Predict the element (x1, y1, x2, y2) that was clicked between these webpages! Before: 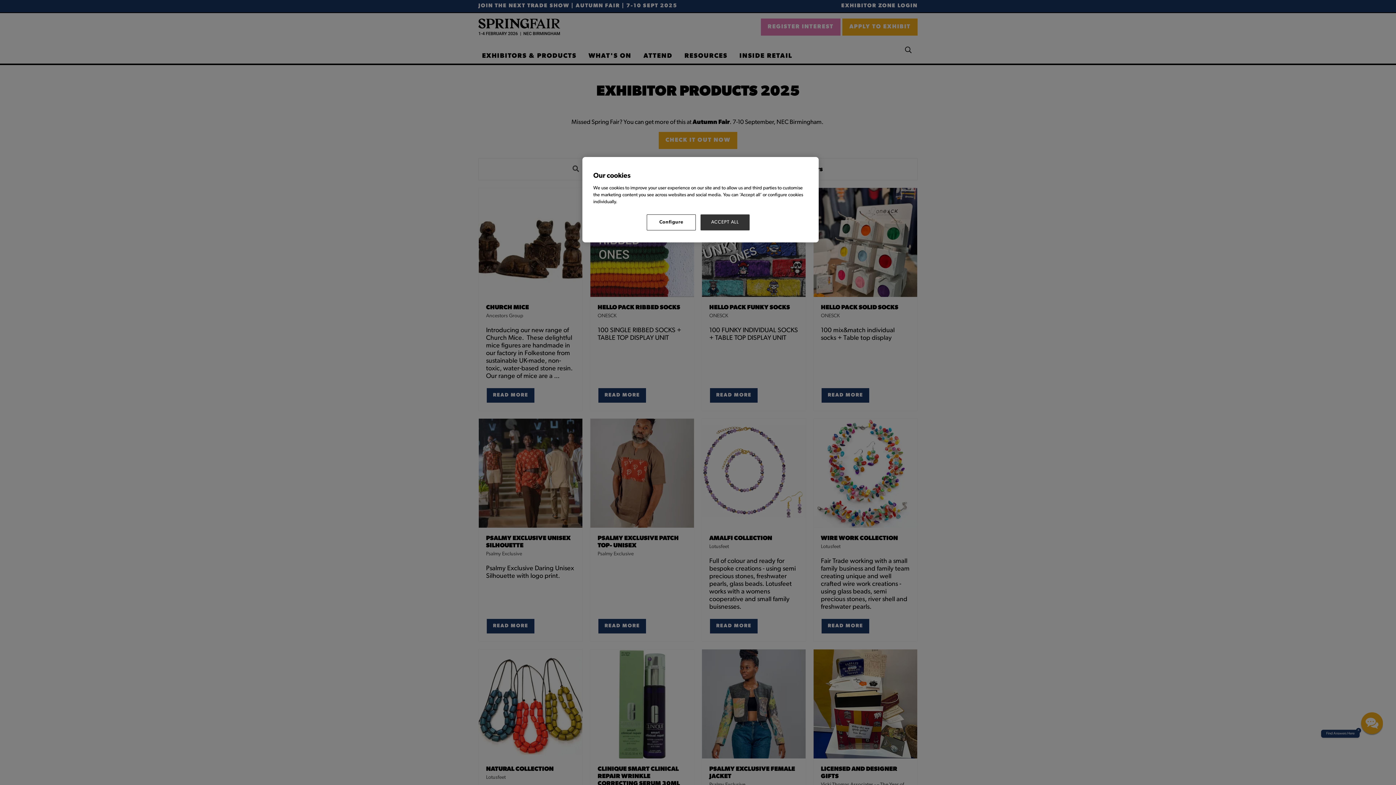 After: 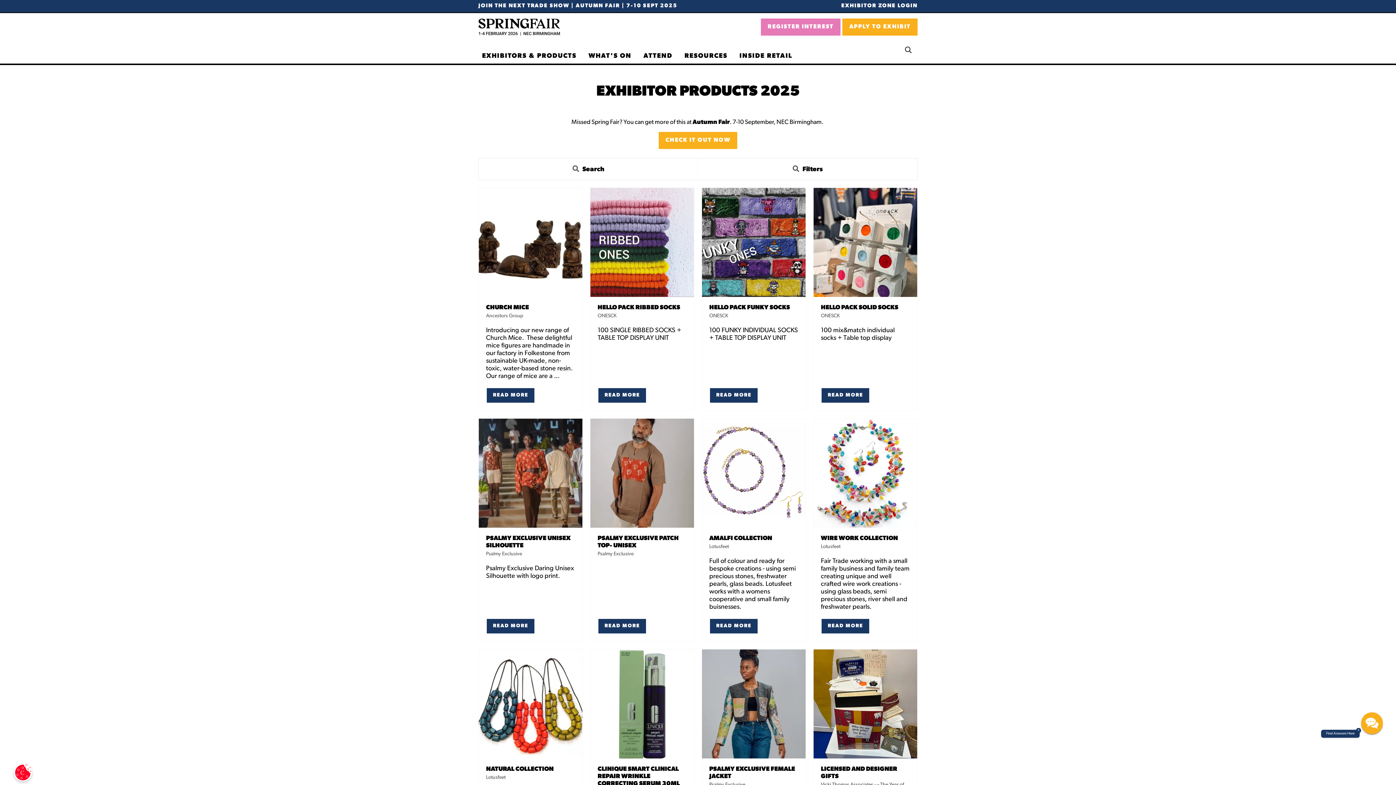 Action: bbox: (700, 214, 749, 230) label: ACCEPT ALL